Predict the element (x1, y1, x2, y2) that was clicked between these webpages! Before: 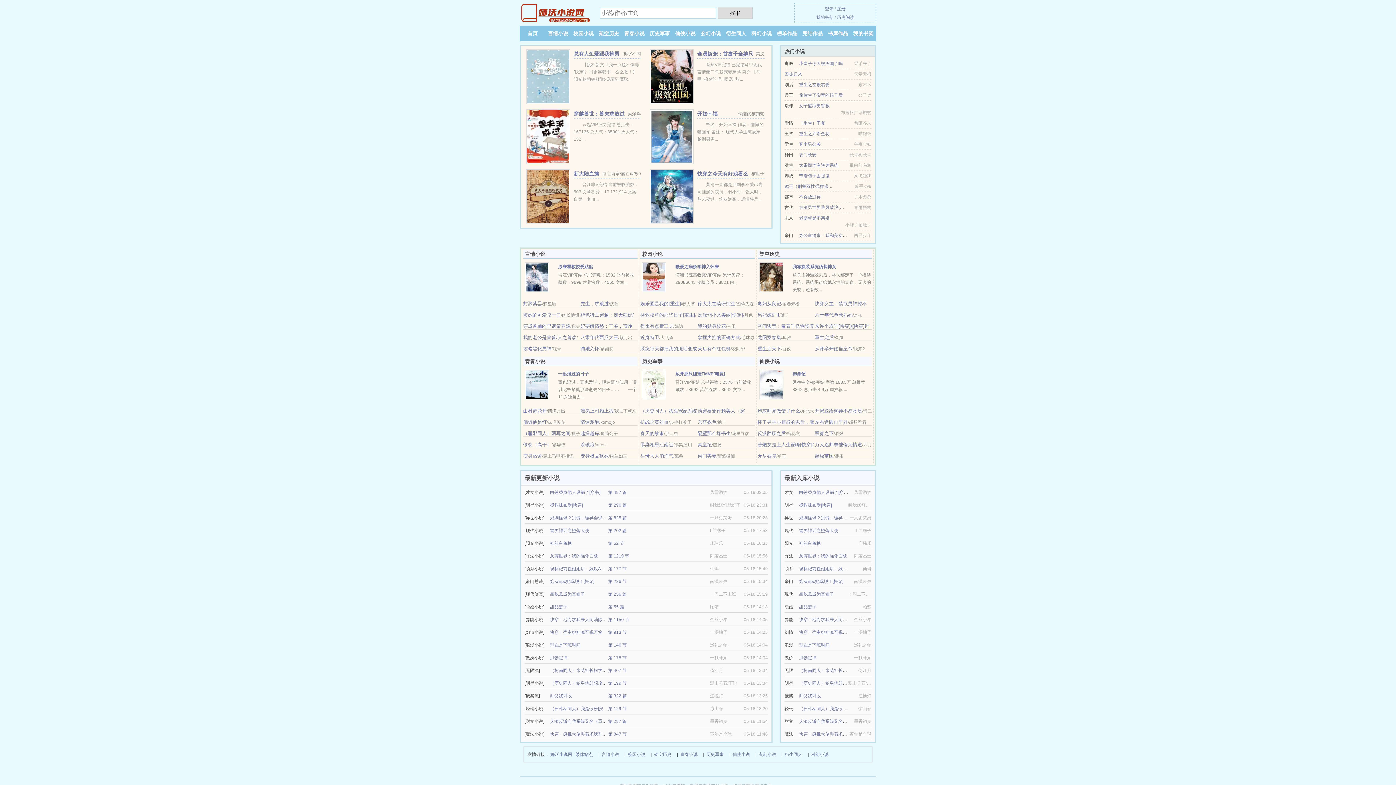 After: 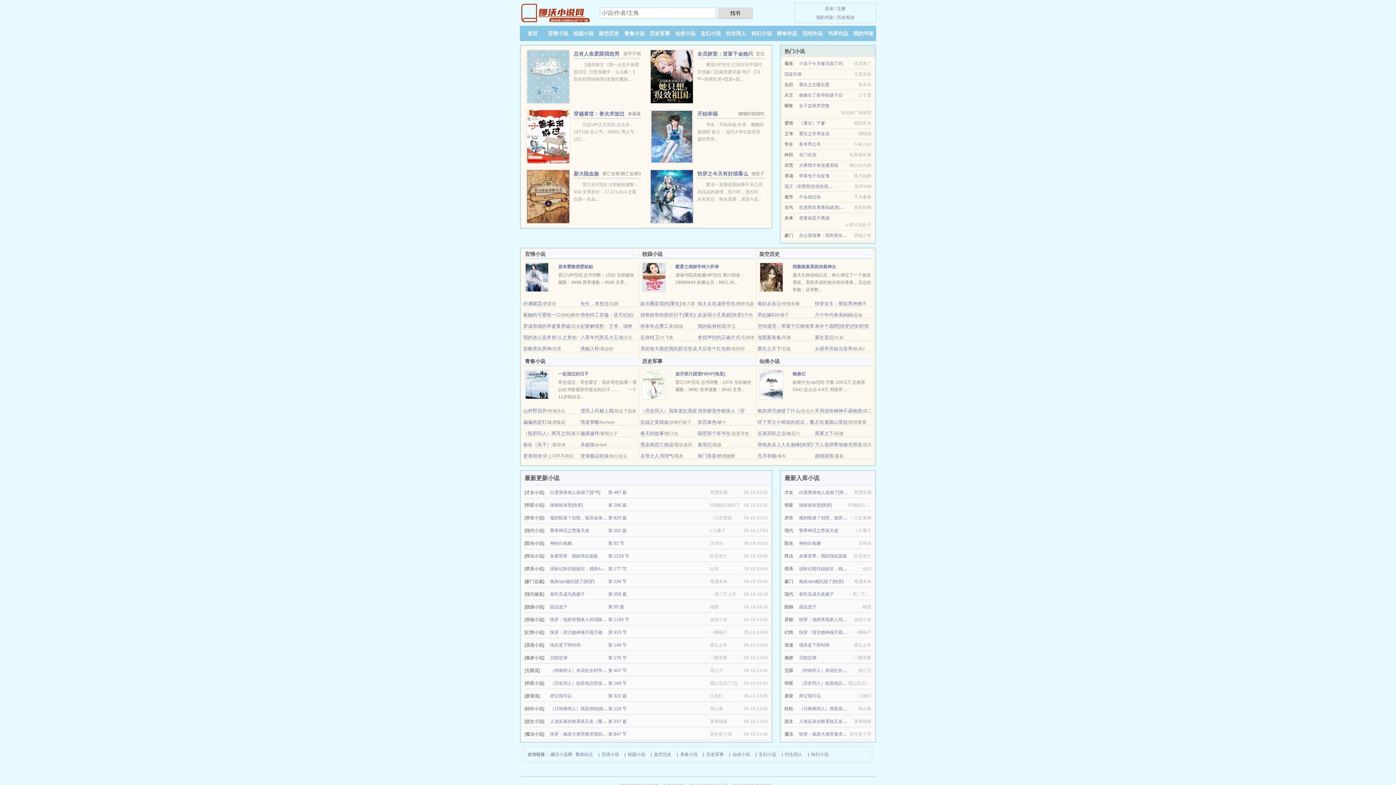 Action: bbox: (523, 442, 551, 447) label: 偷欢（高干）